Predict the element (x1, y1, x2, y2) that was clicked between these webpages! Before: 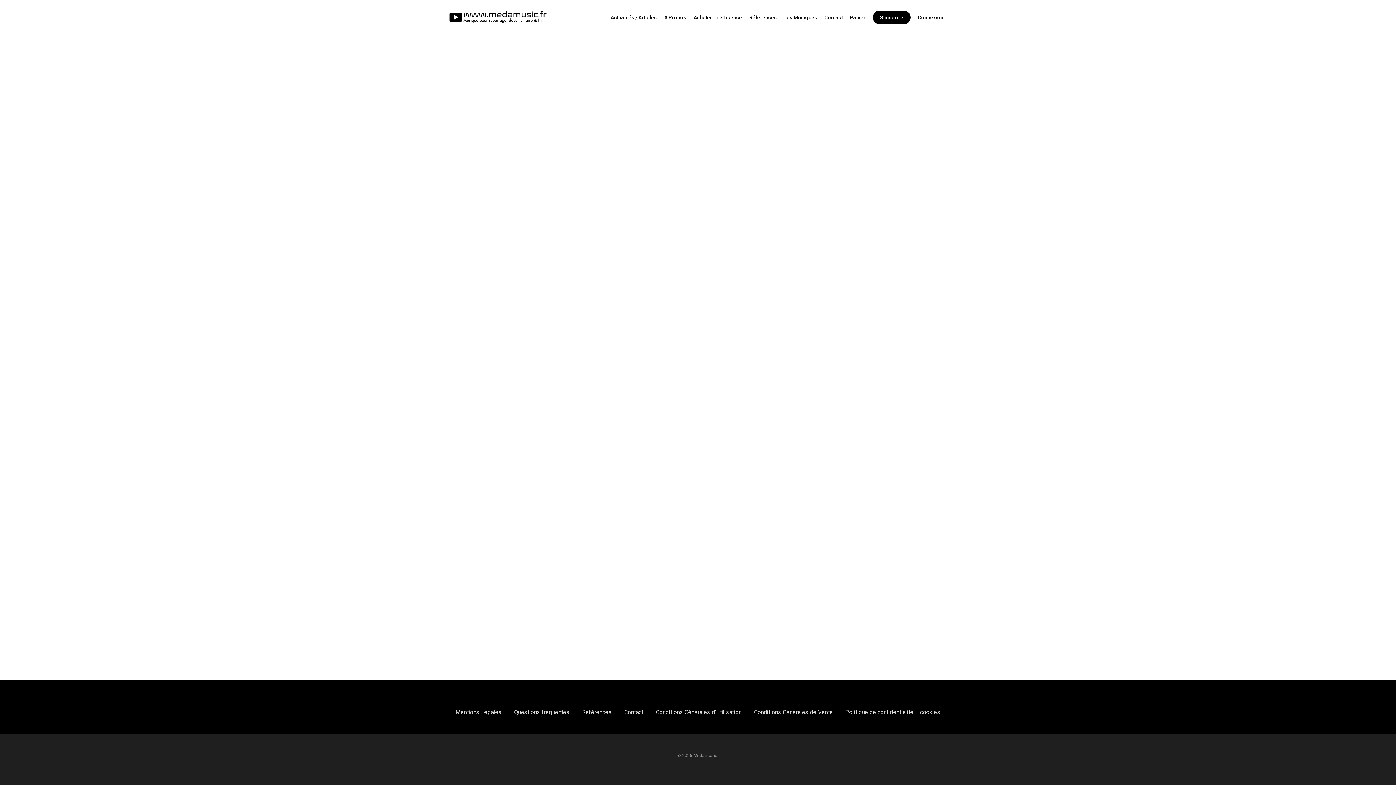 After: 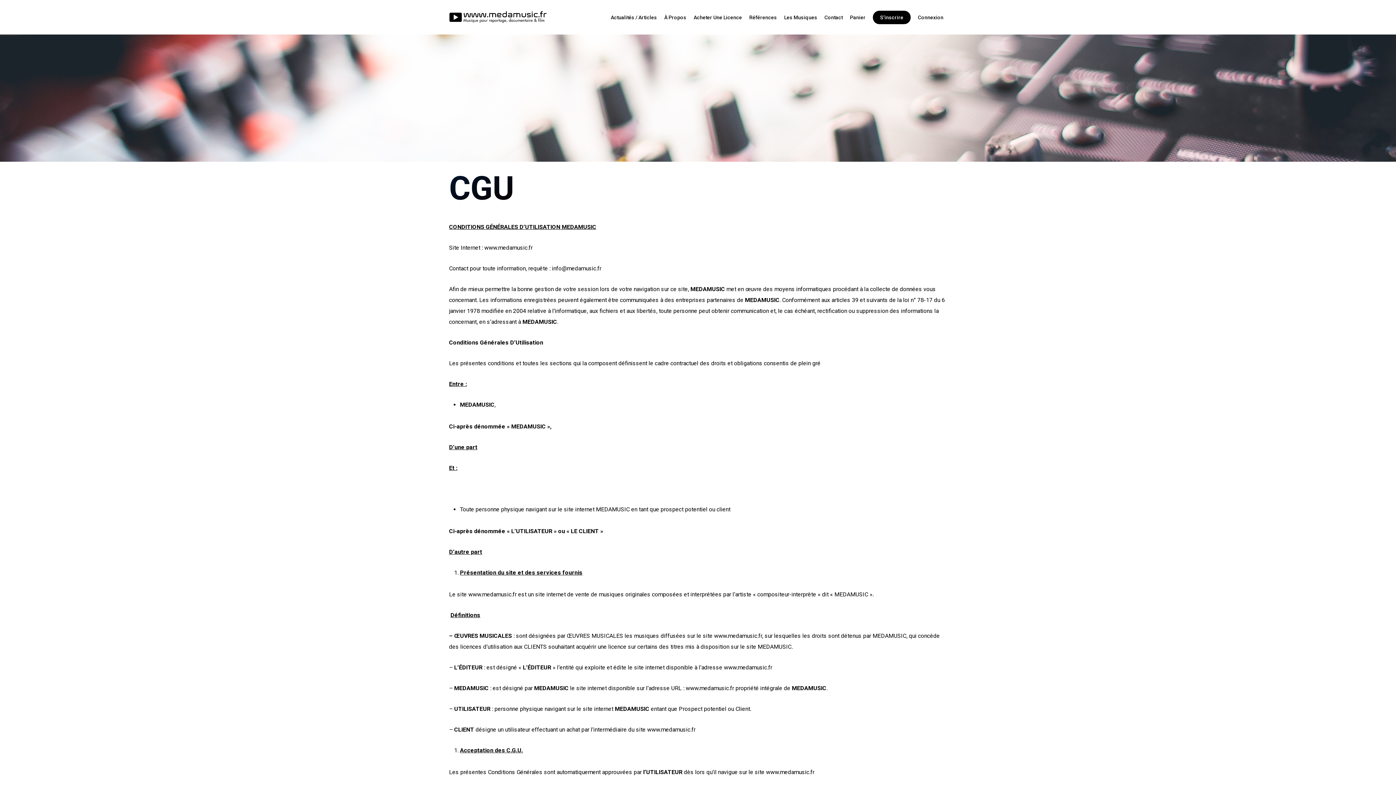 Action: label: Conditions Générales d’Utilisation bbox: (656, 707, 741, 718)